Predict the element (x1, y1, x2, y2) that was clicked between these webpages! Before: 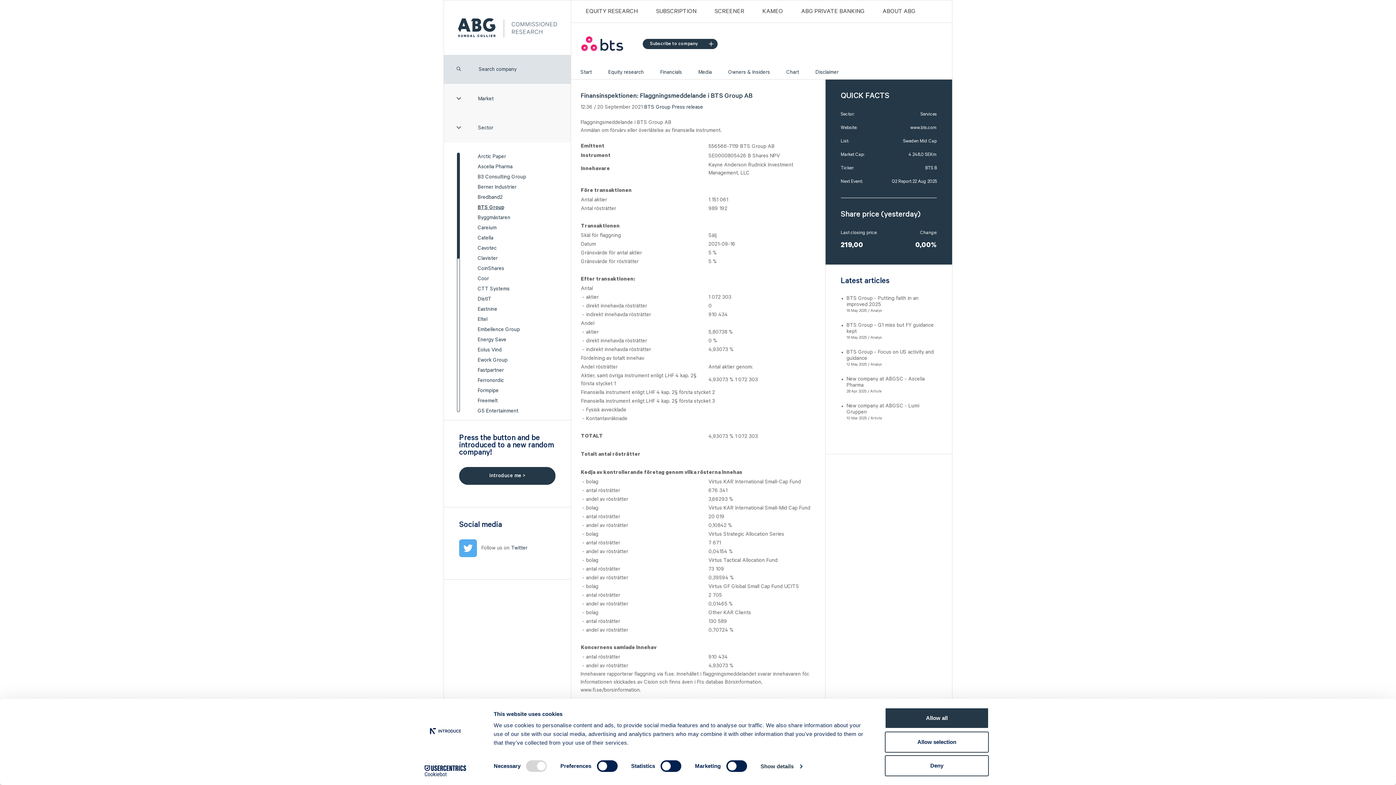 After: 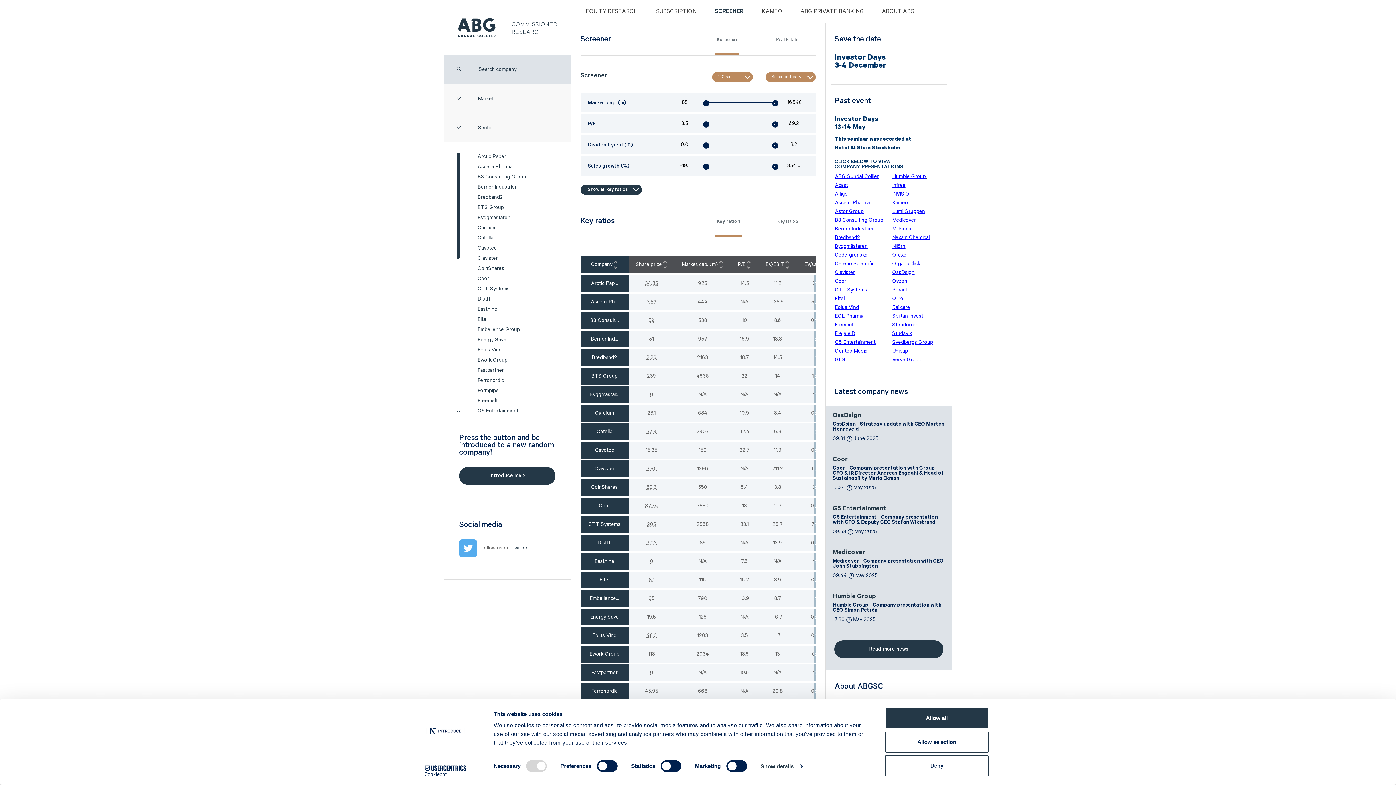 Action: label: SCREENER bbox: (714, 8, 744, 14)